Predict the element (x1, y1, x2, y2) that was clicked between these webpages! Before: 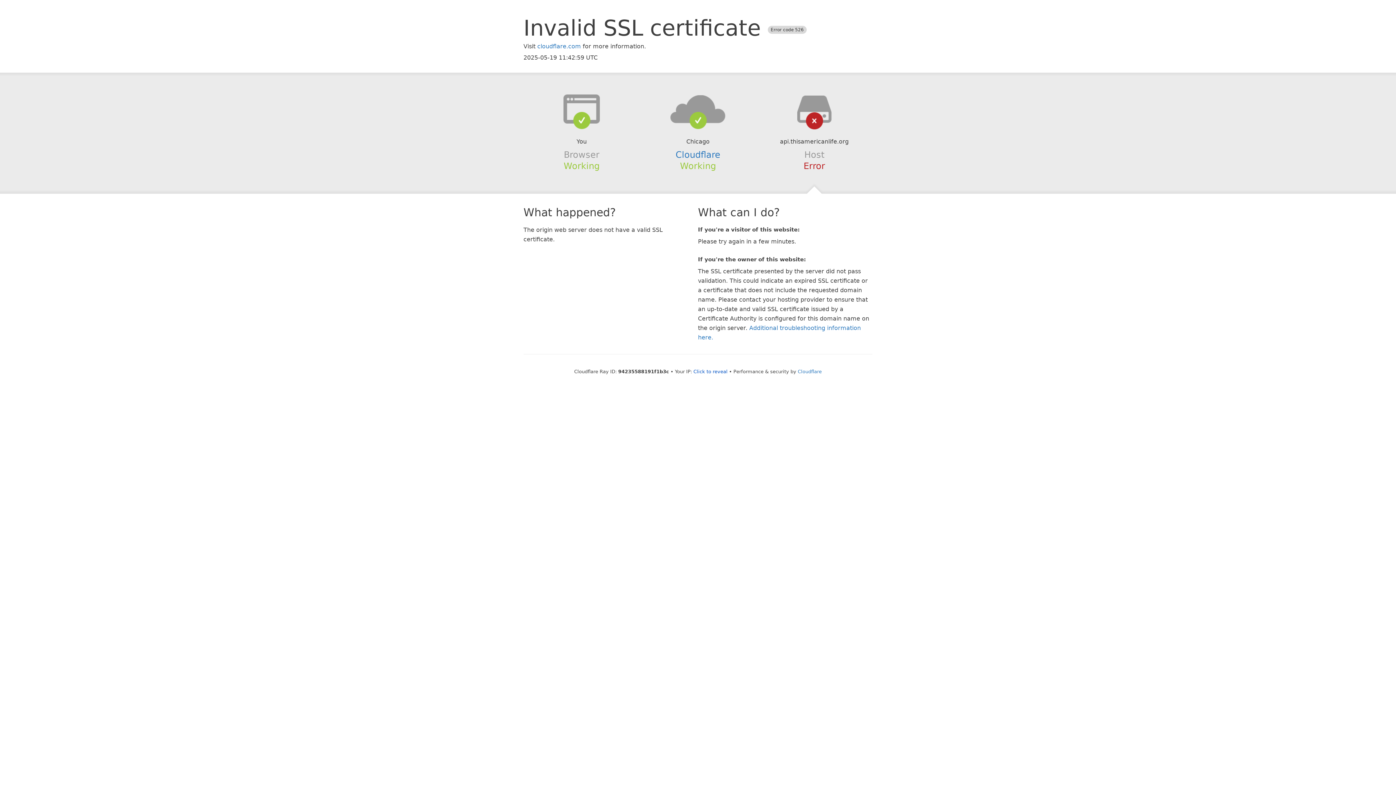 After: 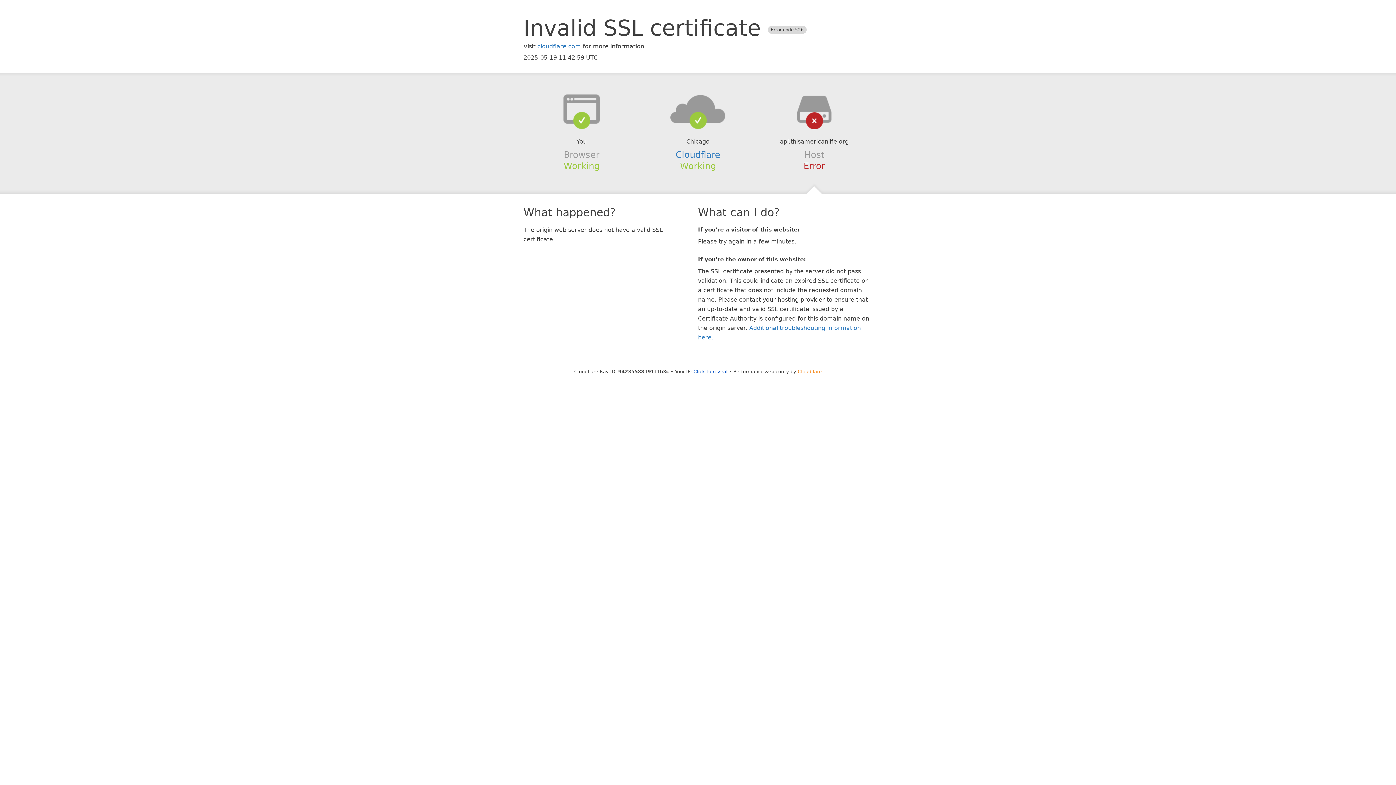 Action: bbox: (798, 368, 822, 374) label: Cloudflare